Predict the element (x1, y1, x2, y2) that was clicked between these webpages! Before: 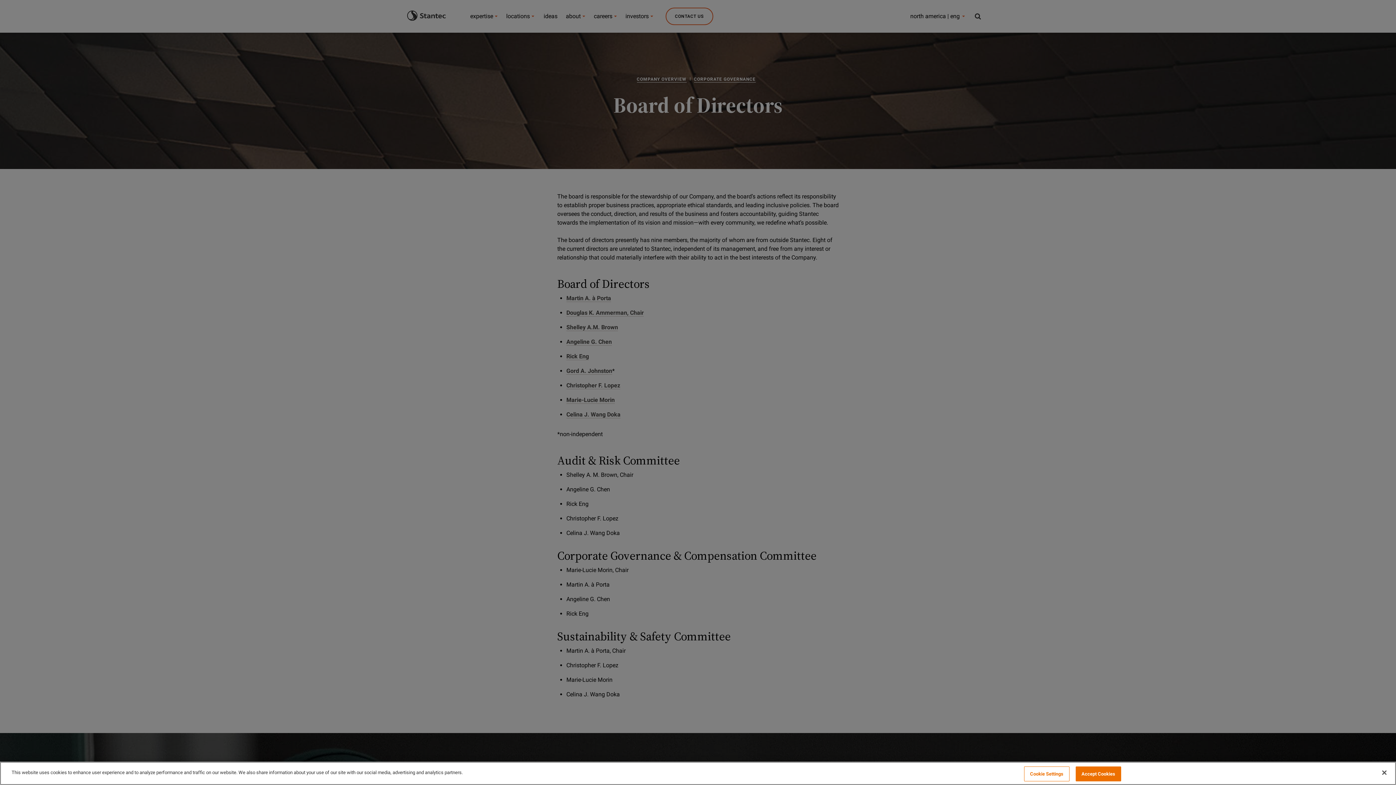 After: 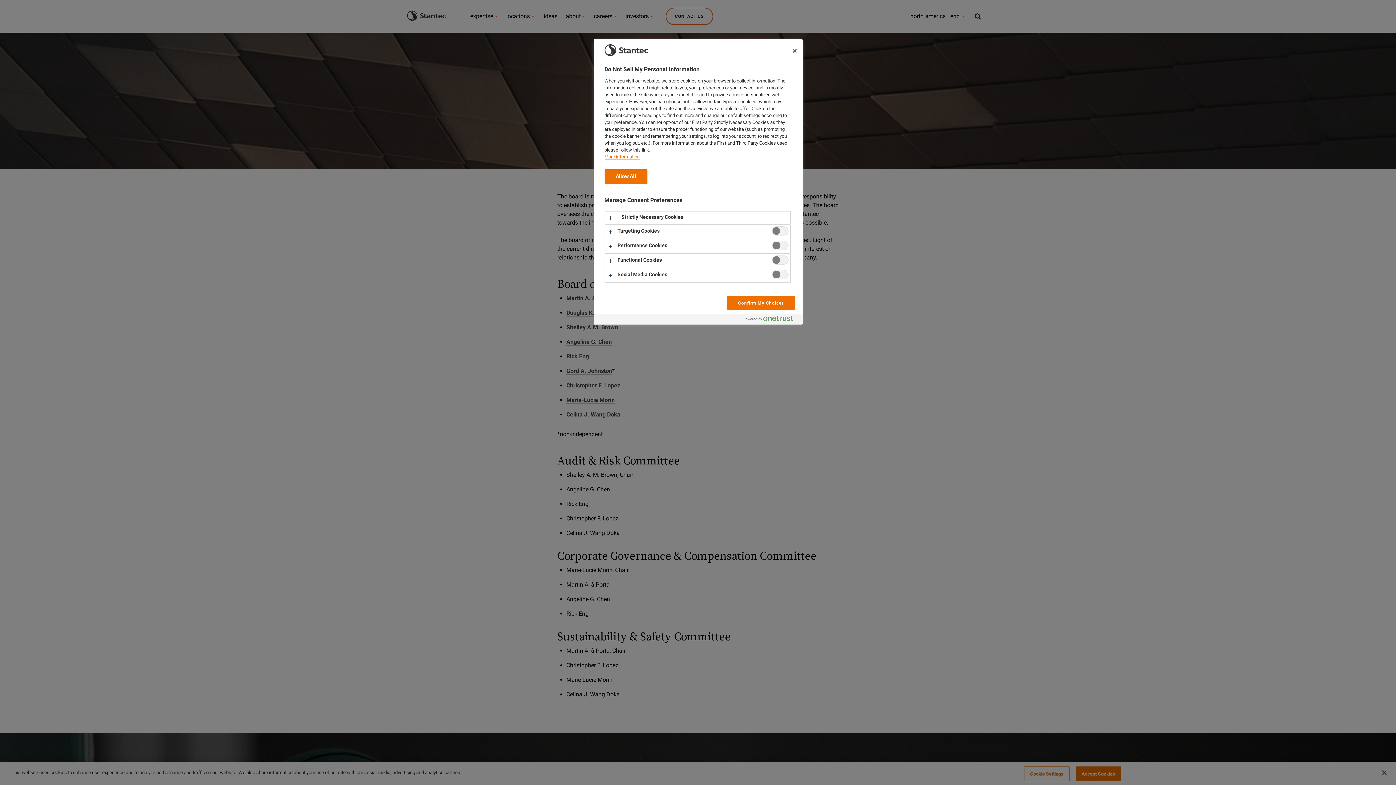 Action: label: Cookie Settings bbox: (1024, 766, 1069, 781)